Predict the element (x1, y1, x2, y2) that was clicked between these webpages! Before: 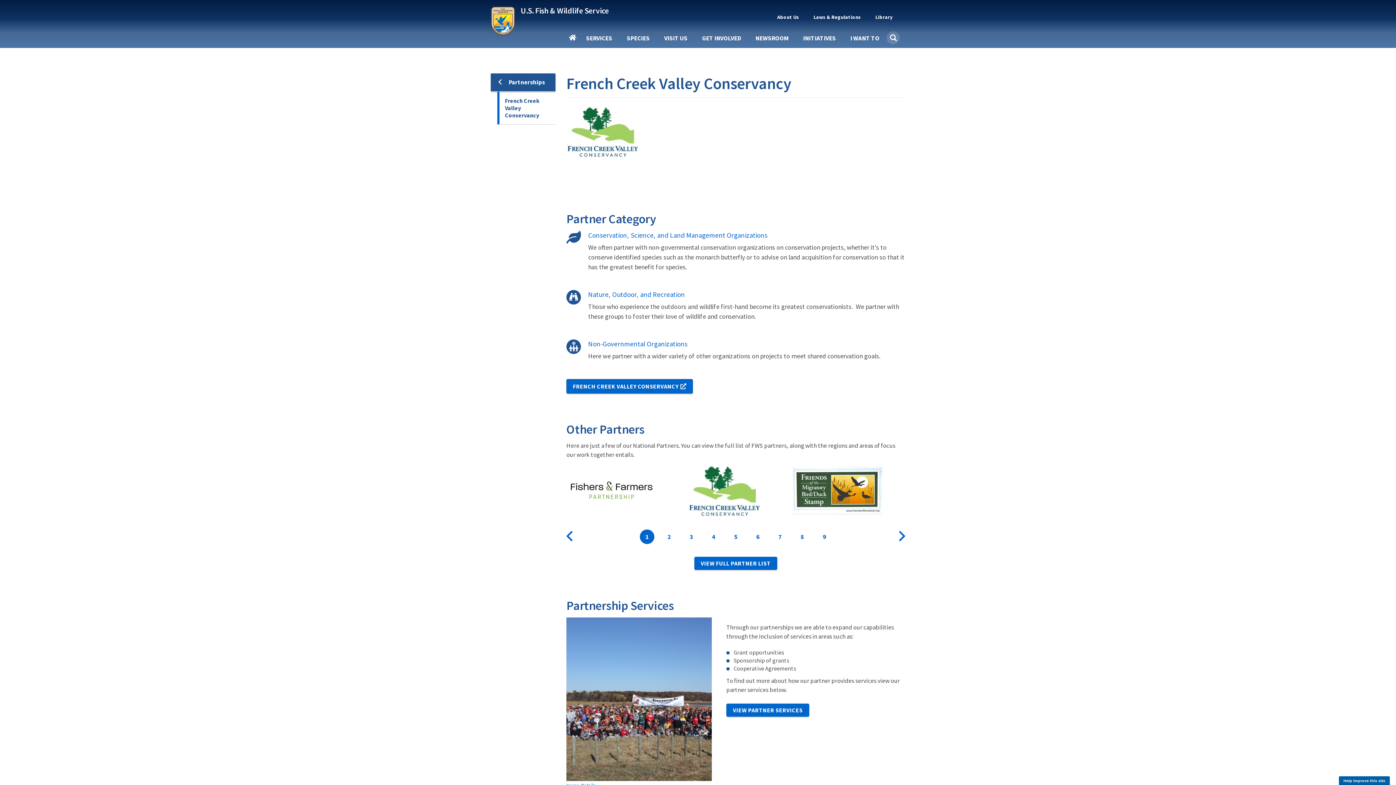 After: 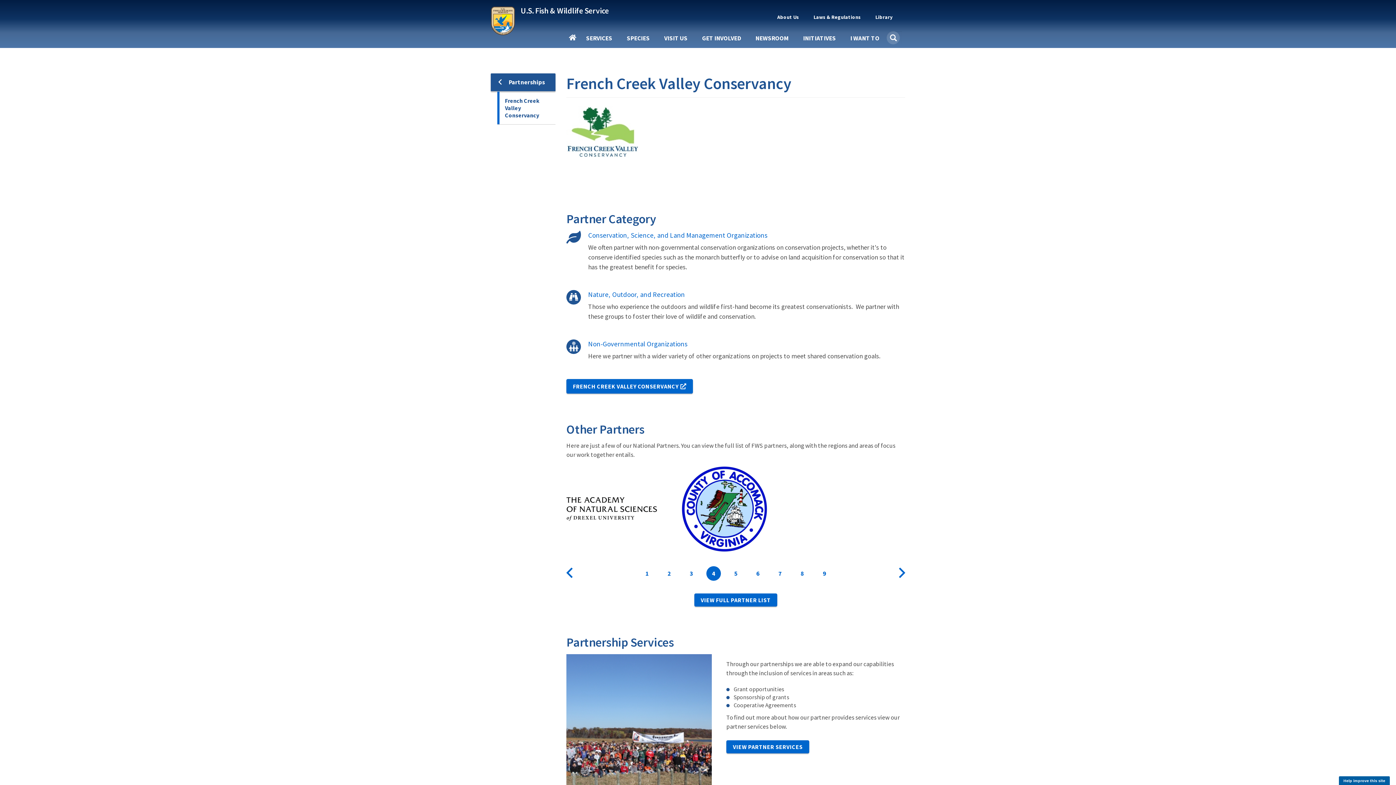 Action: bbox: (706, 529, 721, 544) label: Page
4